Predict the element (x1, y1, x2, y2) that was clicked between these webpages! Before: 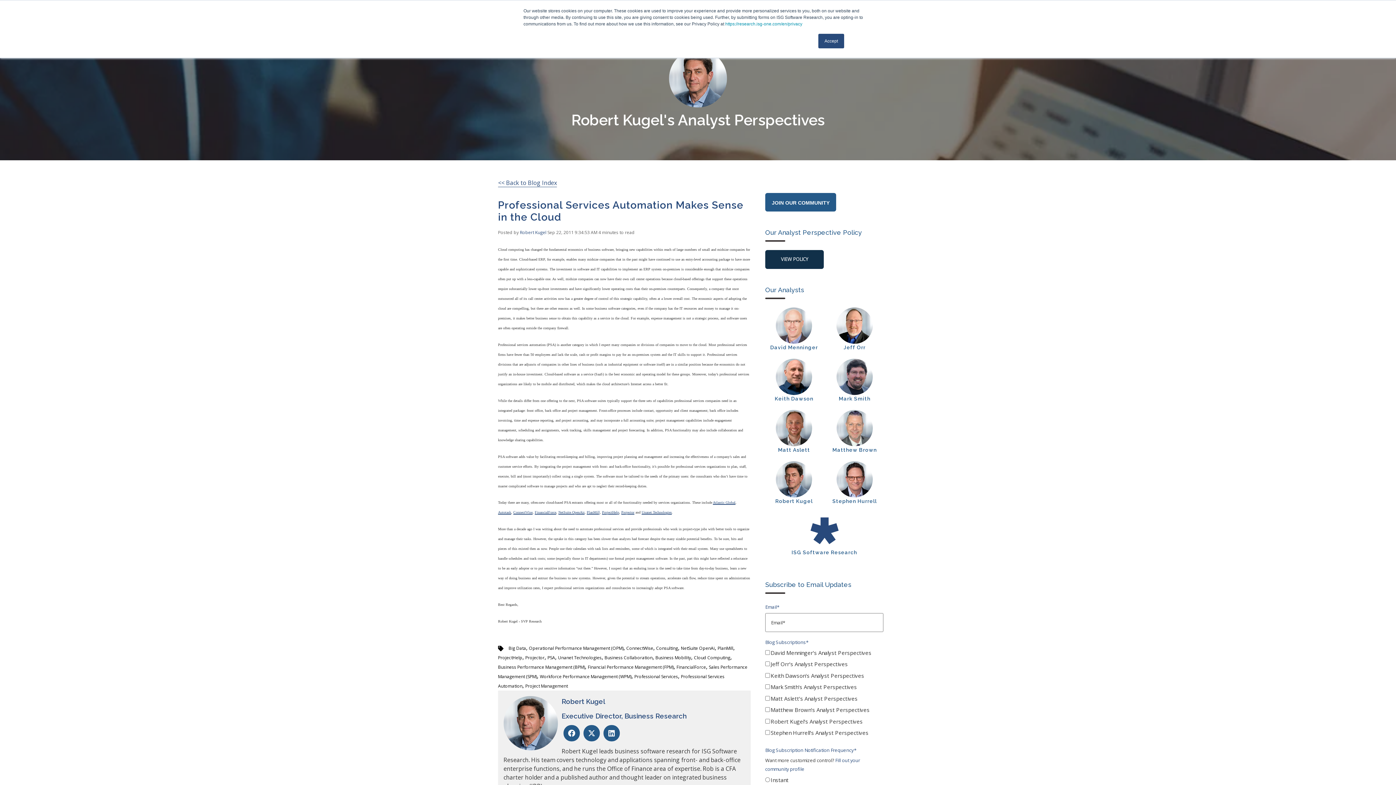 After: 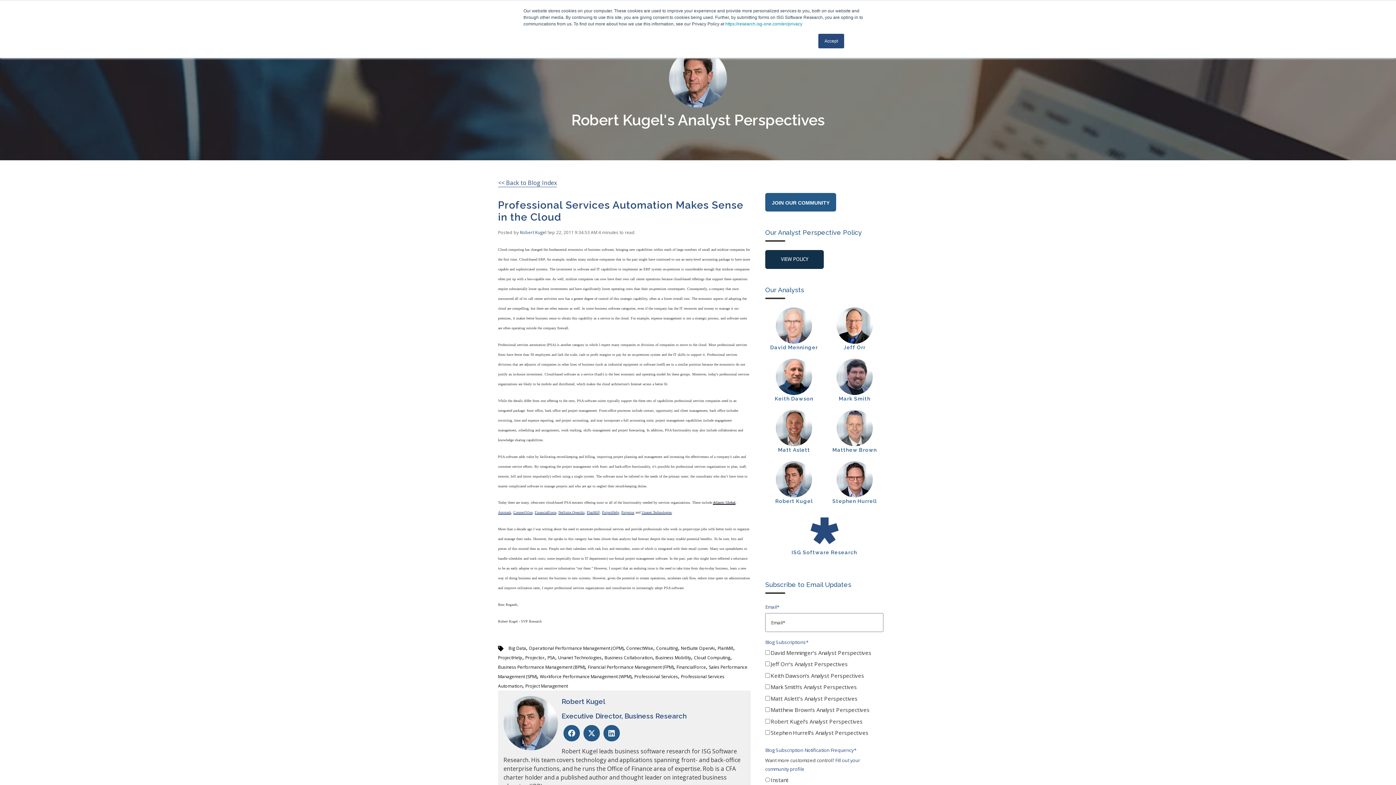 Action: label: Atlantic Global bbox: (713, 500, 735, 505)